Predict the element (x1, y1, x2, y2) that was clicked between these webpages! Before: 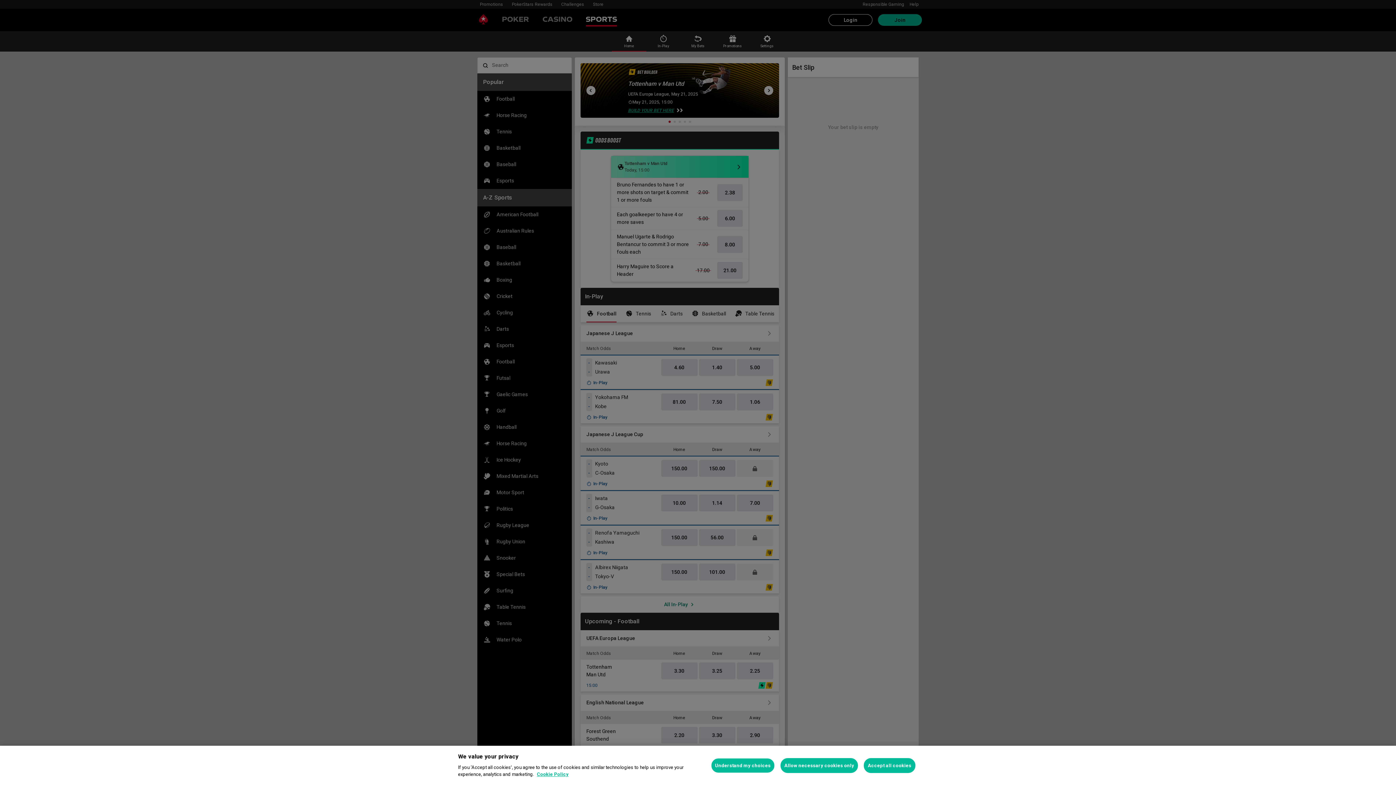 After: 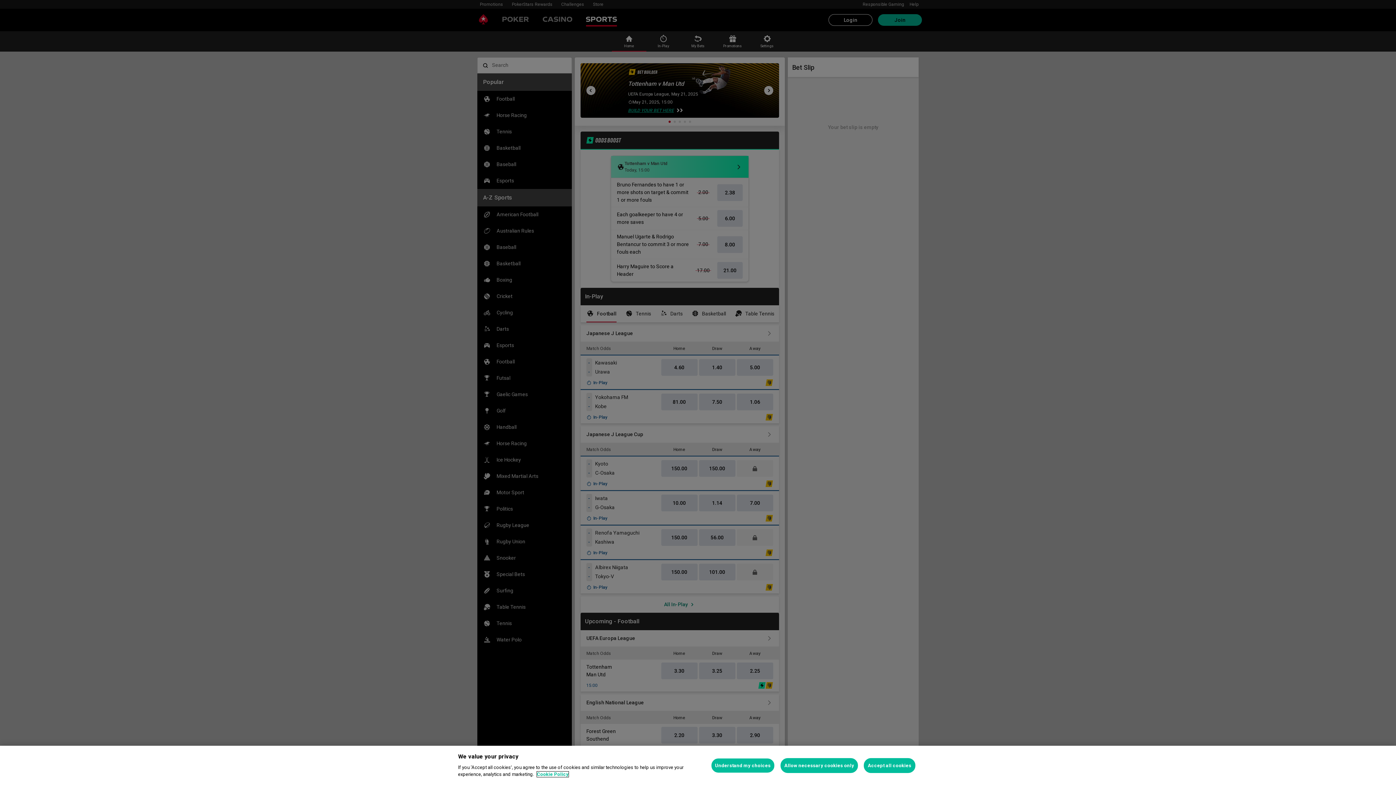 Action: label: More information about your privacy, opens in a new tab bbox: (537, 772, 568, 777)